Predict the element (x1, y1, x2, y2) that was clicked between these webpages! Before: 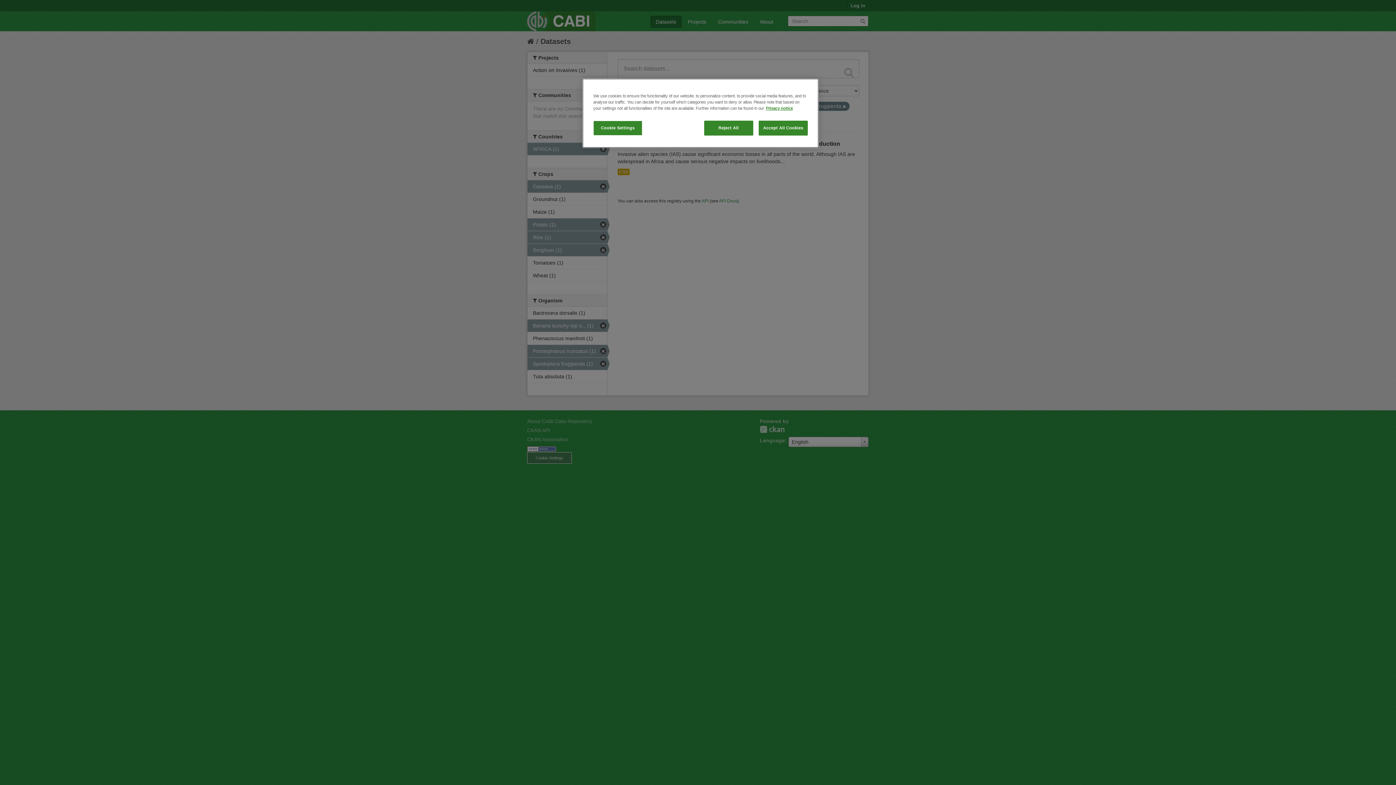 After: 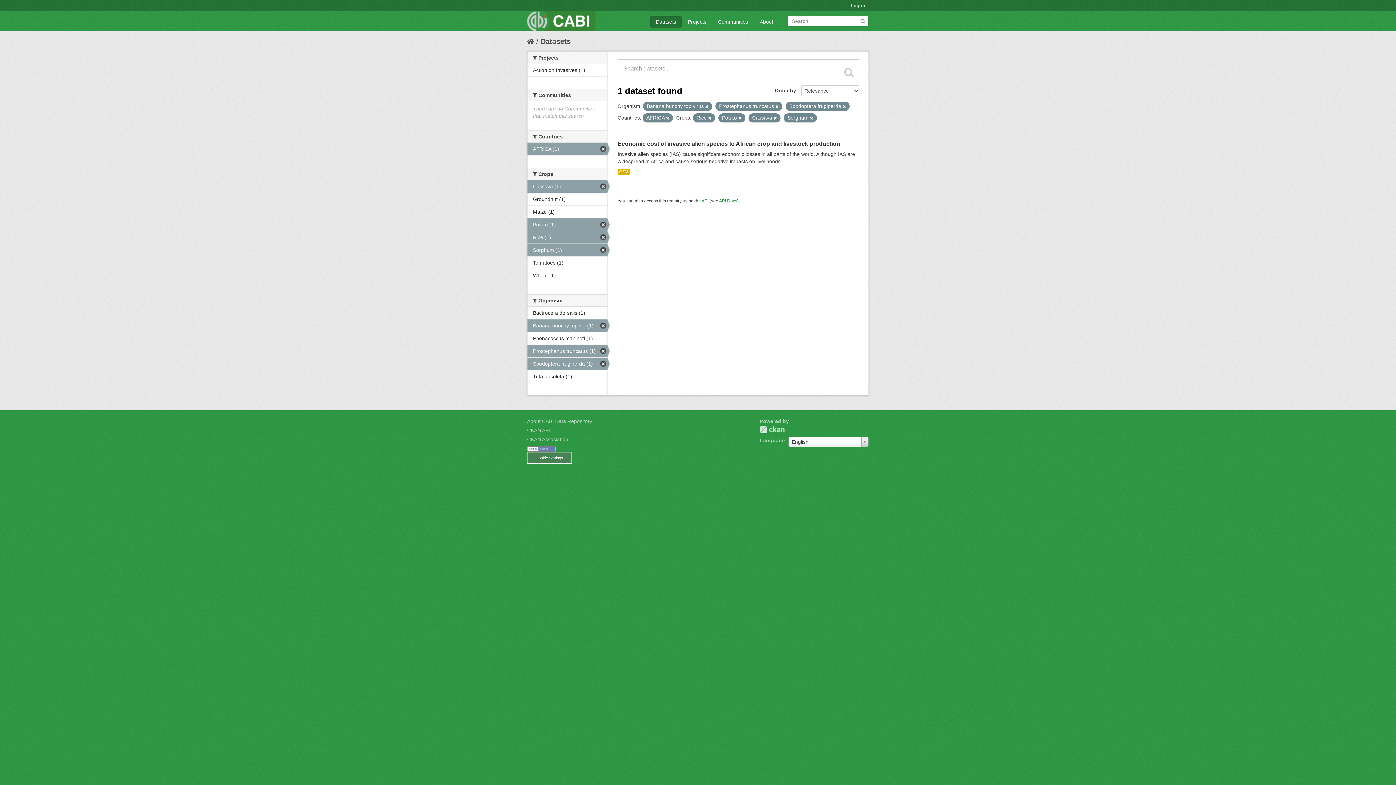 Action: bbox: (704, 120, 753, 135) label: Reject All